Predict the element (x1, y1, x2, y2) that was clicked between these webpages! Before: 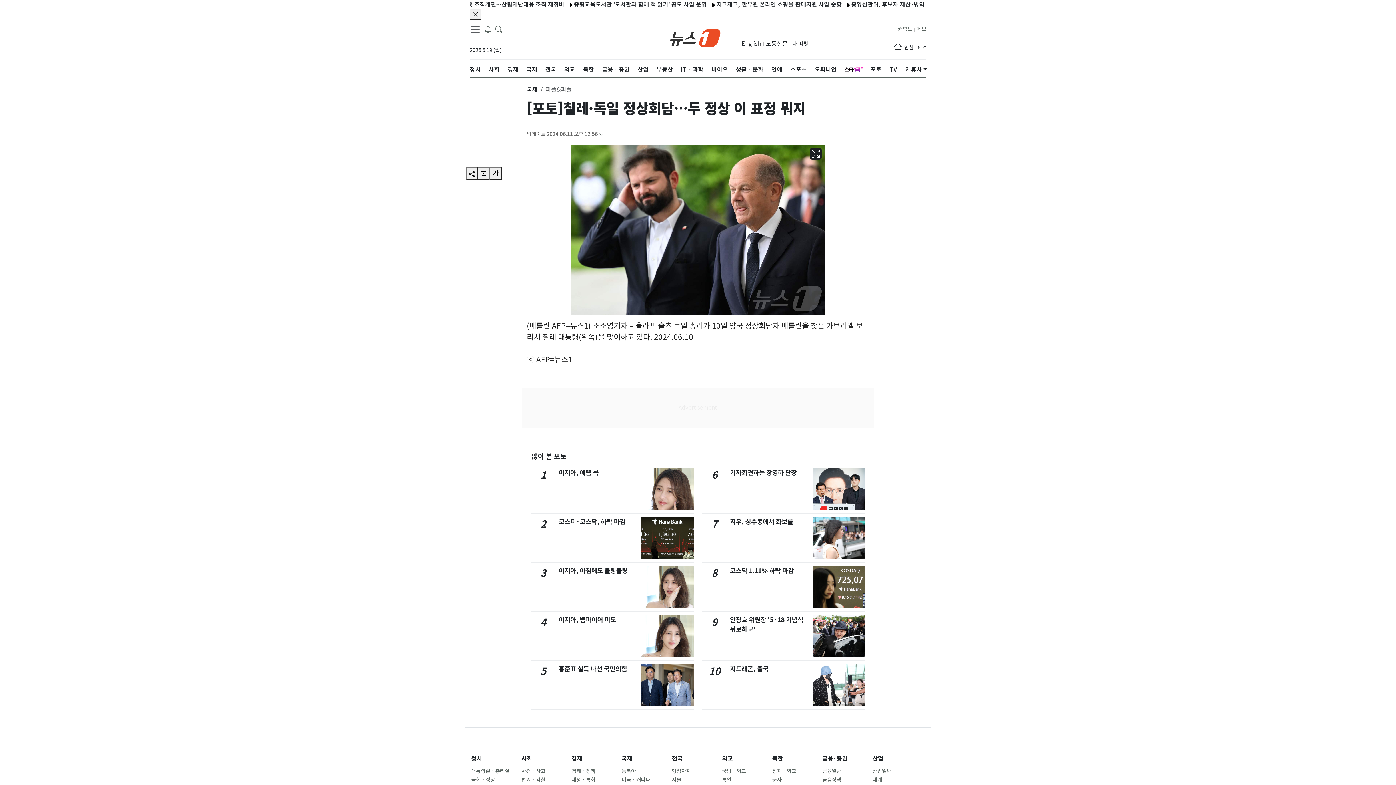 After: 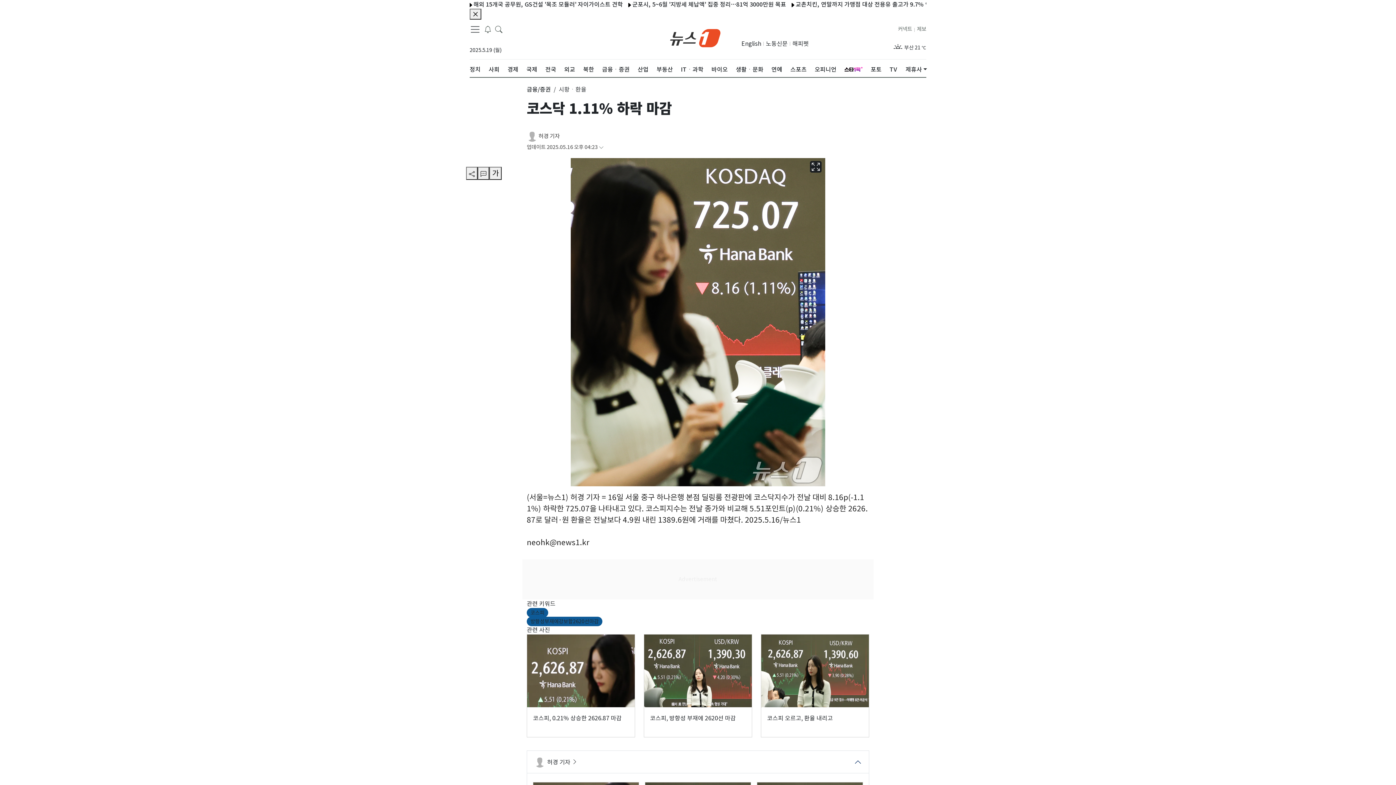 Action: bbox: (812, 582, 865, 590)